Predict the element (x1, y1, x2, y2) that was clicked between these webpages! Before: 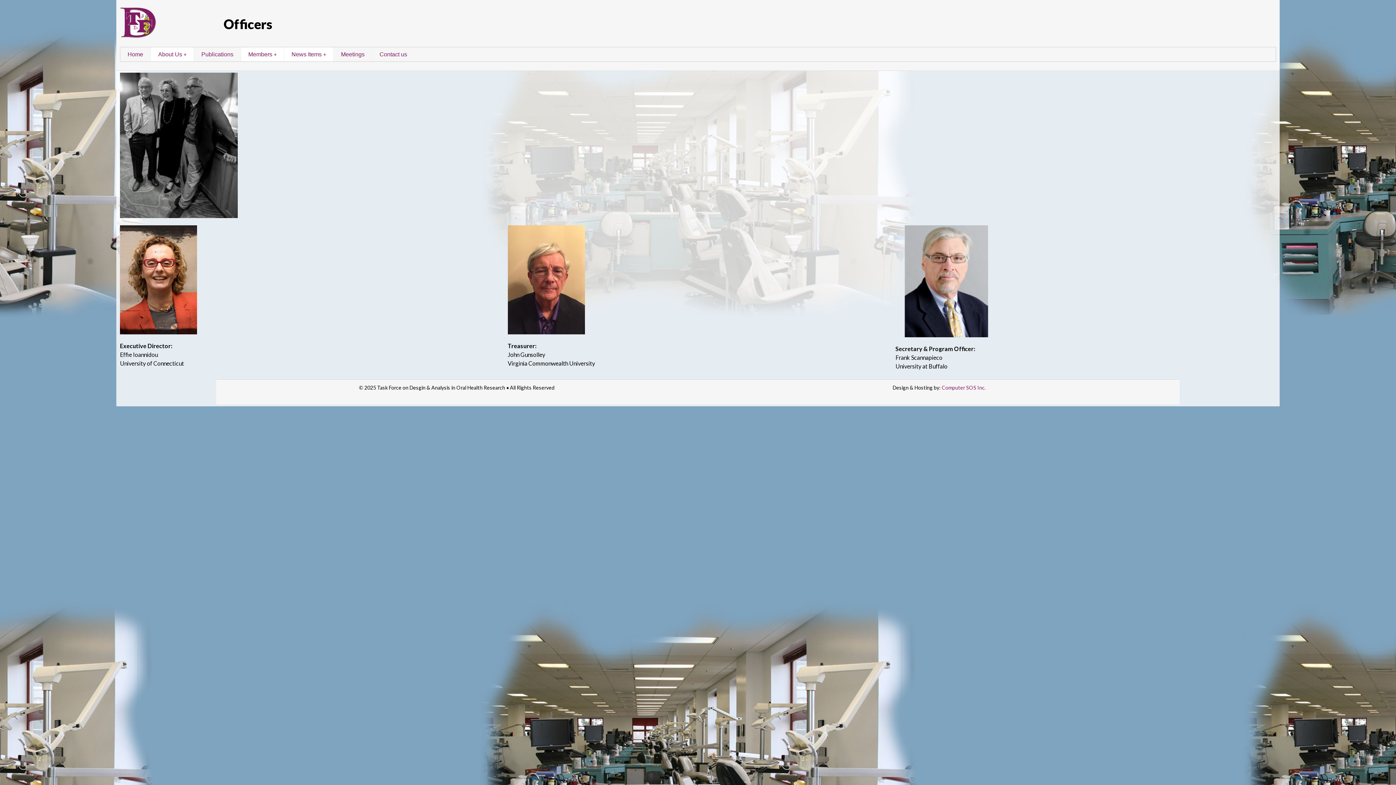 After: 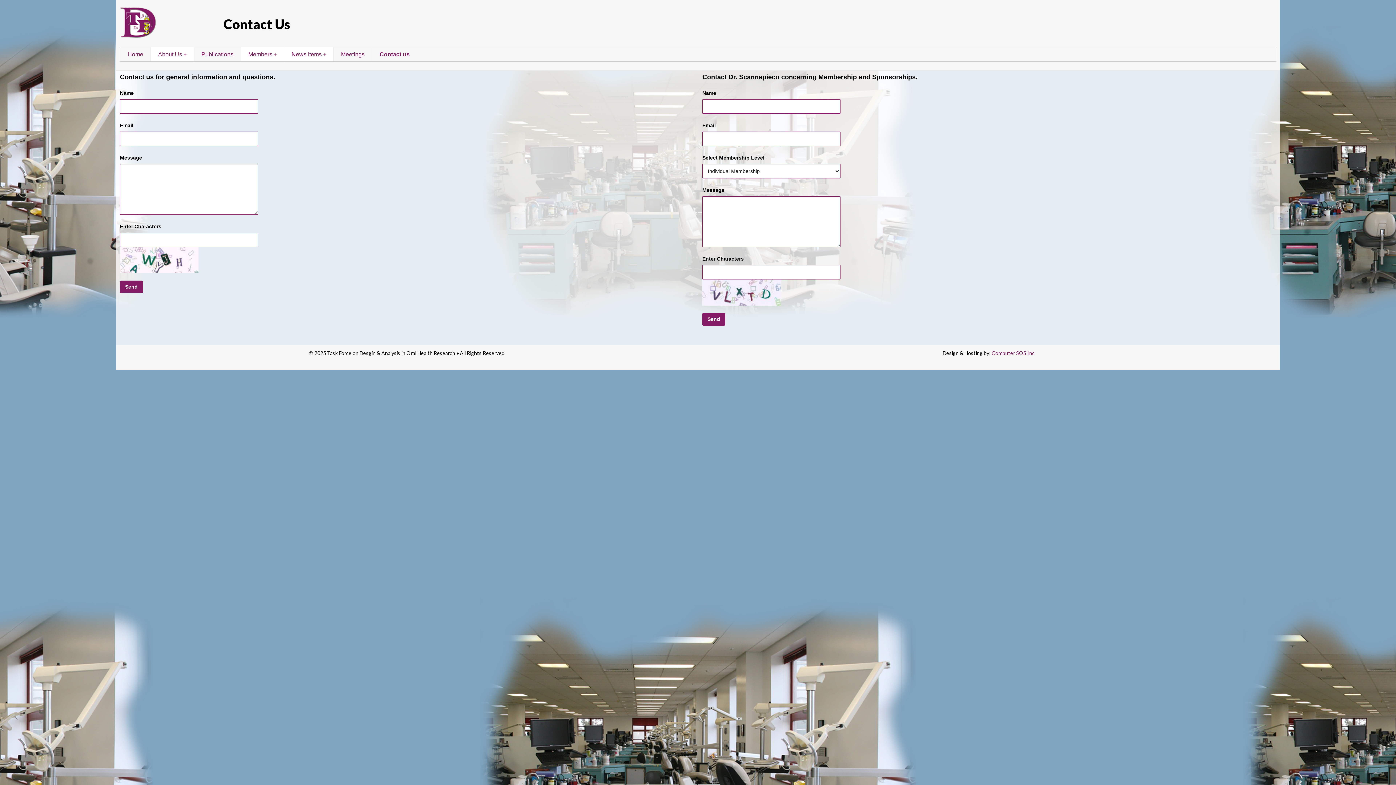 Action: bbox: (372, 47, 414, 61) label: Contact us